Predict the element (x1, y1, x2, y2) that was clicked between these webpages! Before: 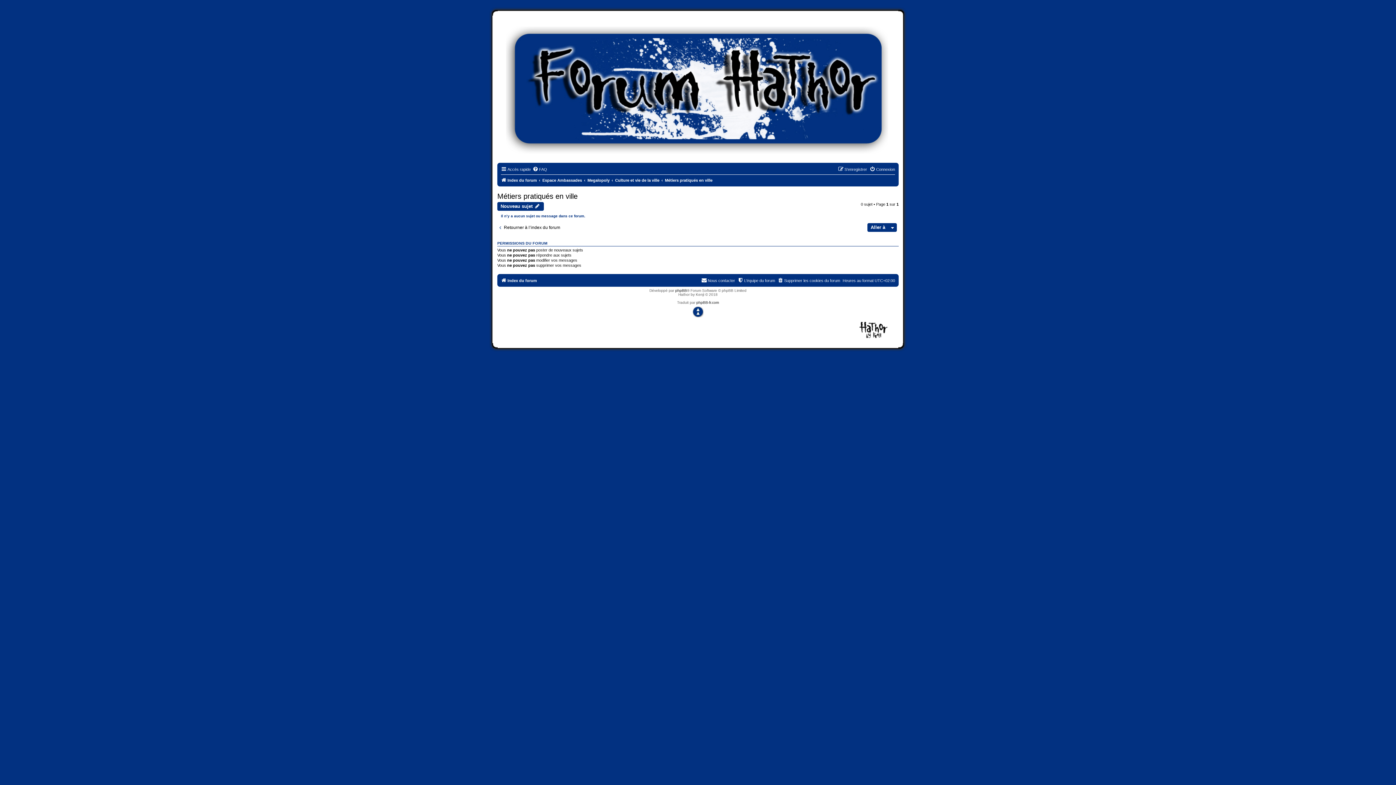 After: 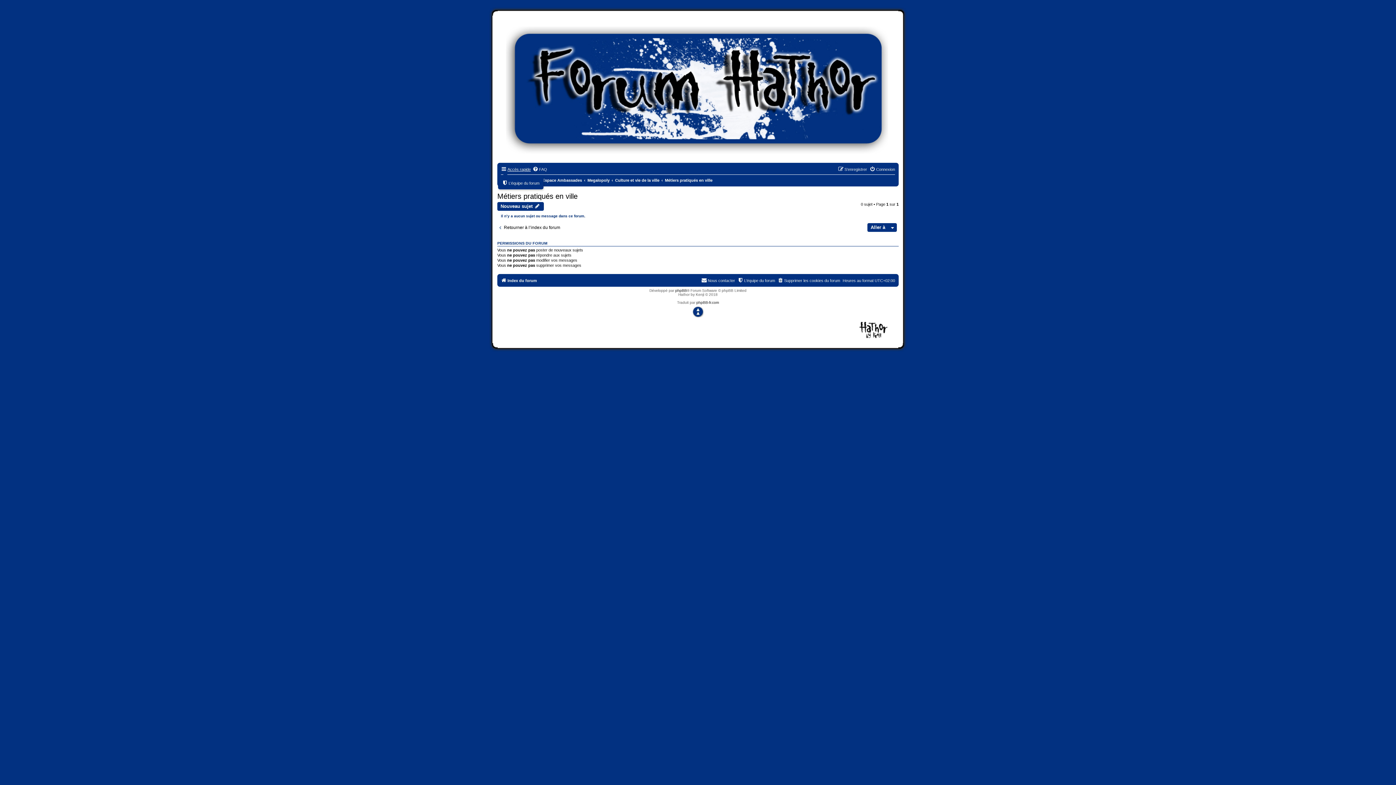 Action: label: Accès rapide bbox: (501, 165, 530, 173)